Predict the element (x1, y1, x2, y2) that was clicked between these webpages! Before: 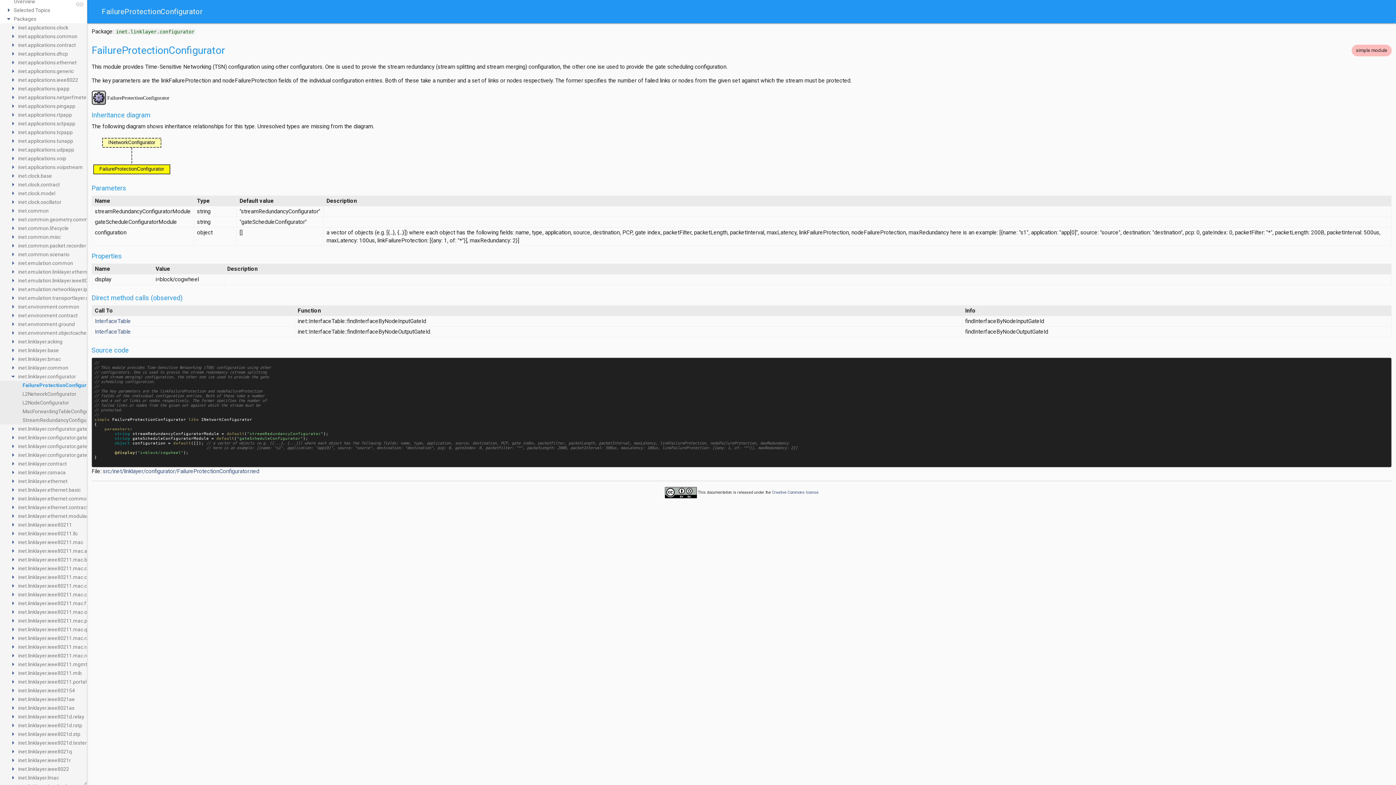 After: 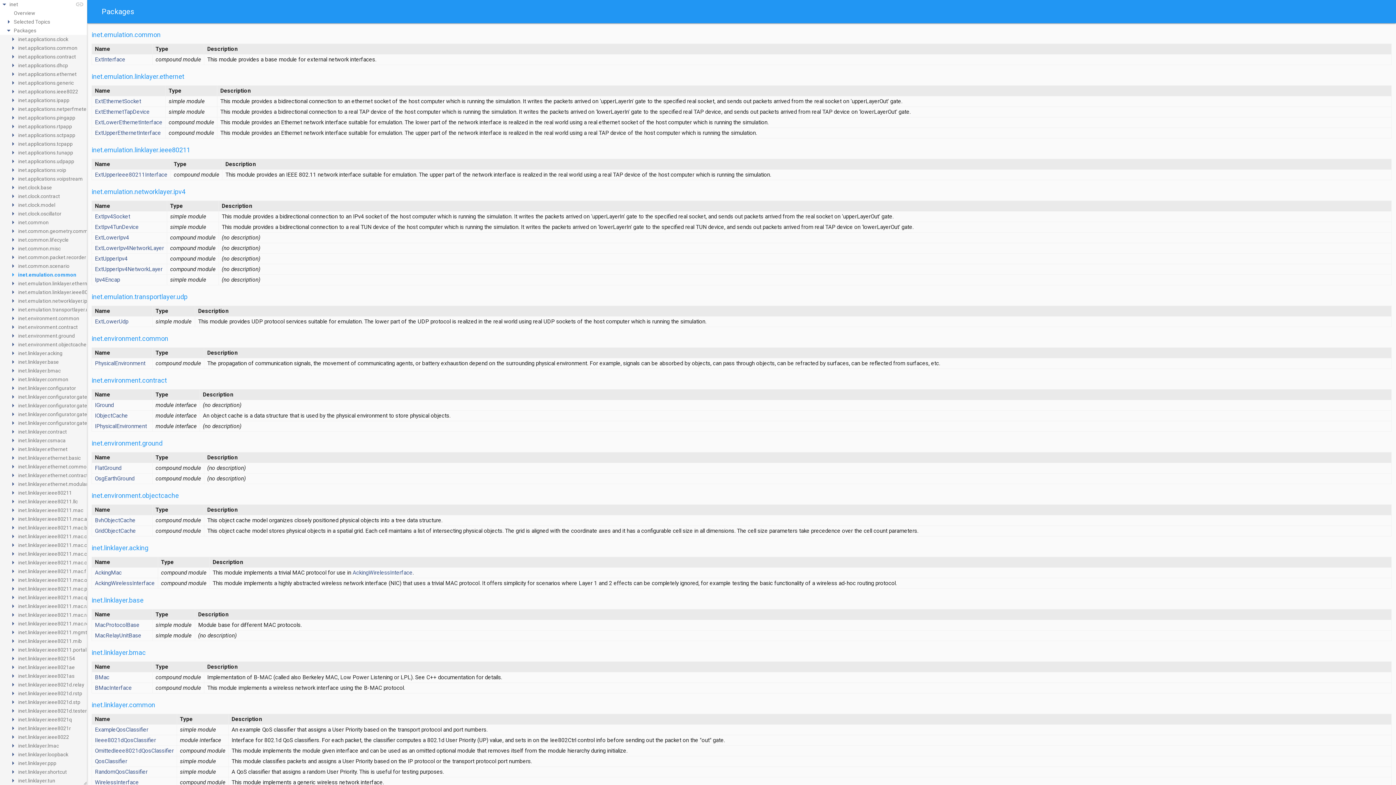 Action: bbox: (17, 259, 73, 266) label: inet.emulation.common